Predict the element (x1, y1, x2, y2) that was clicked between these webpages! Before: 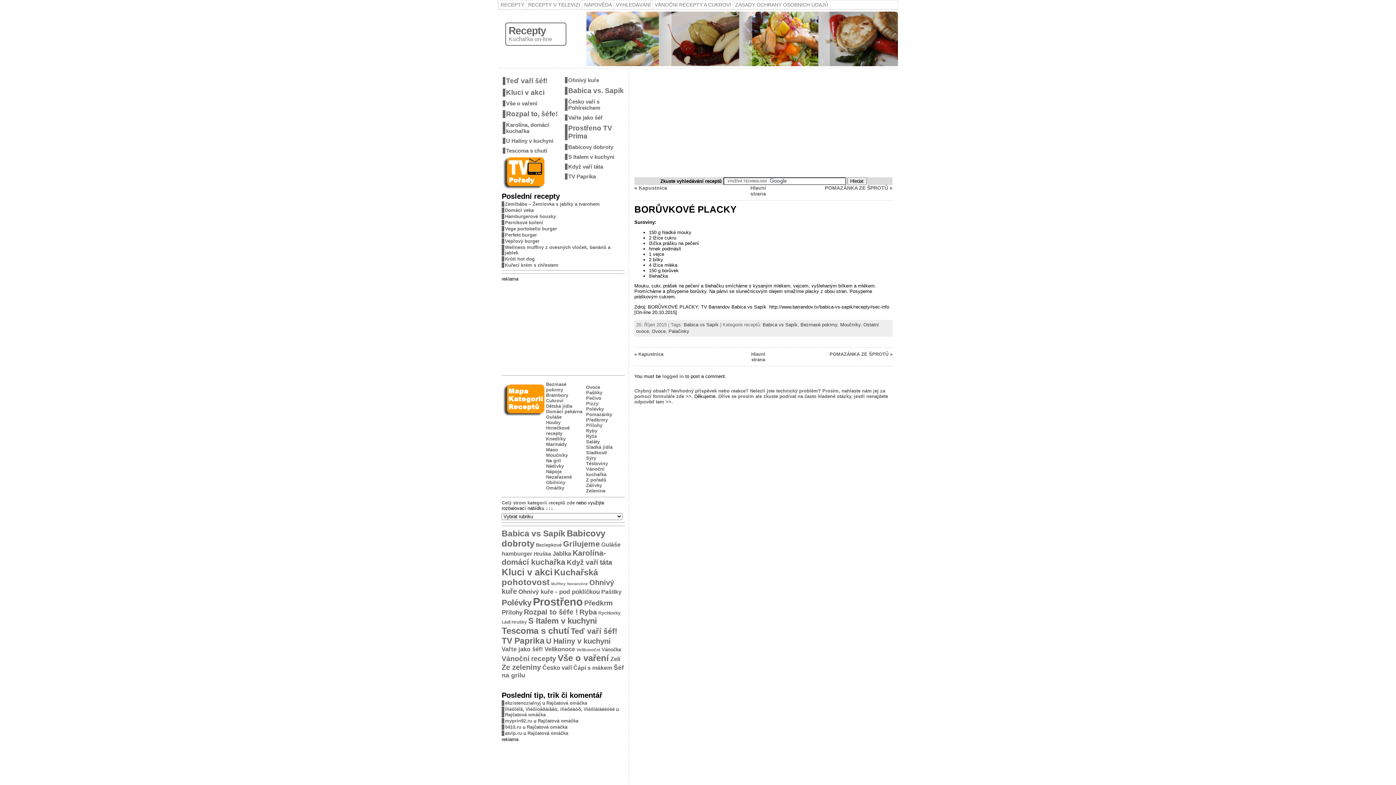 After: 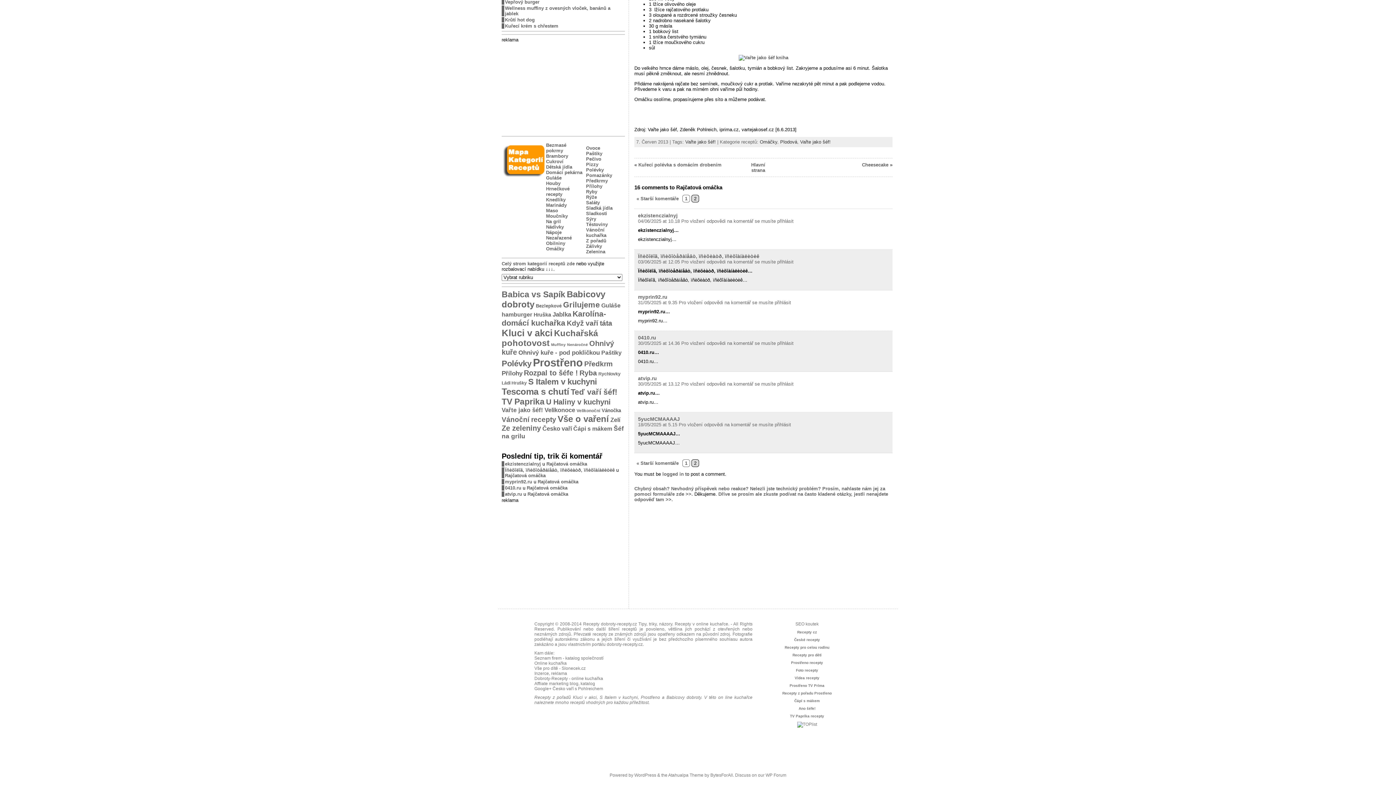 Action: bbox: (546, 700, 587, 706) label: Rajčatová omáčka